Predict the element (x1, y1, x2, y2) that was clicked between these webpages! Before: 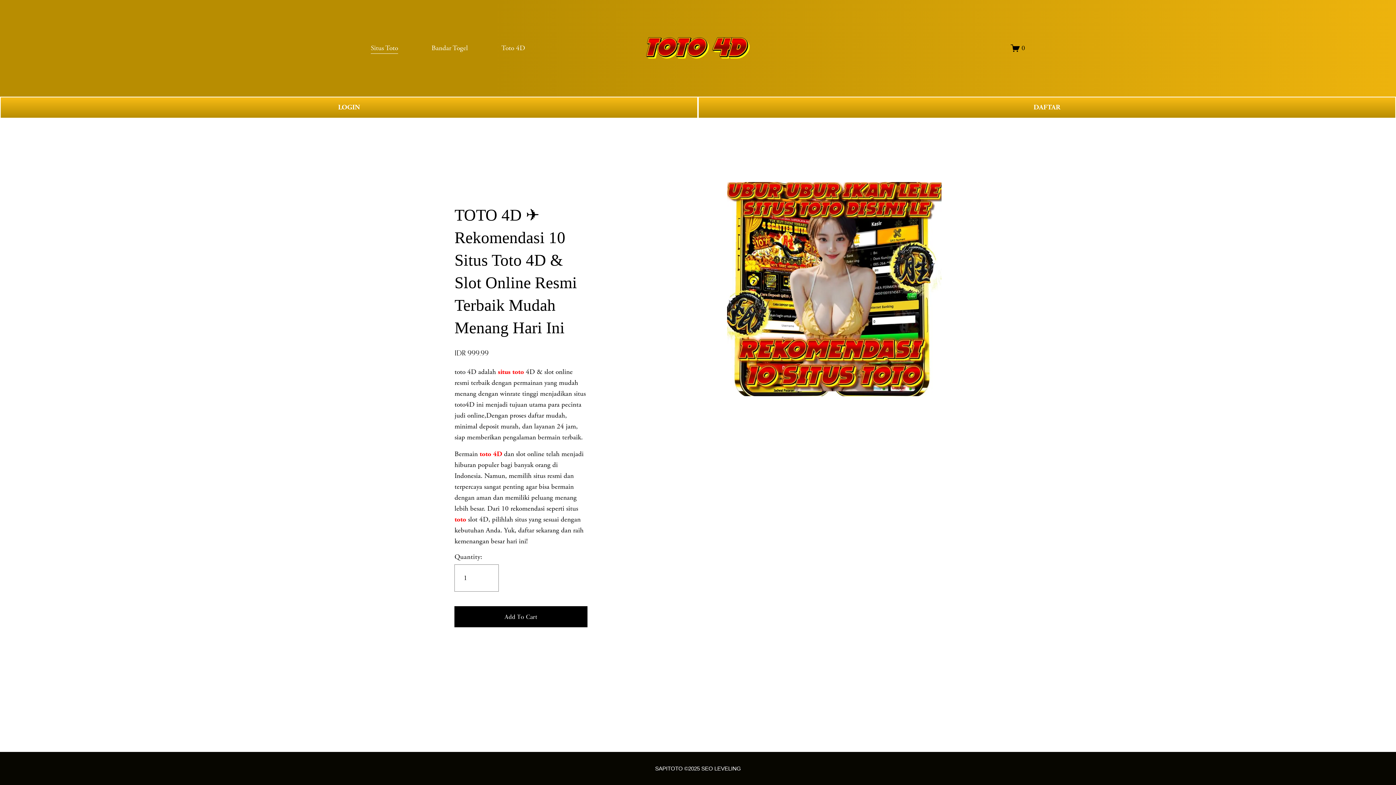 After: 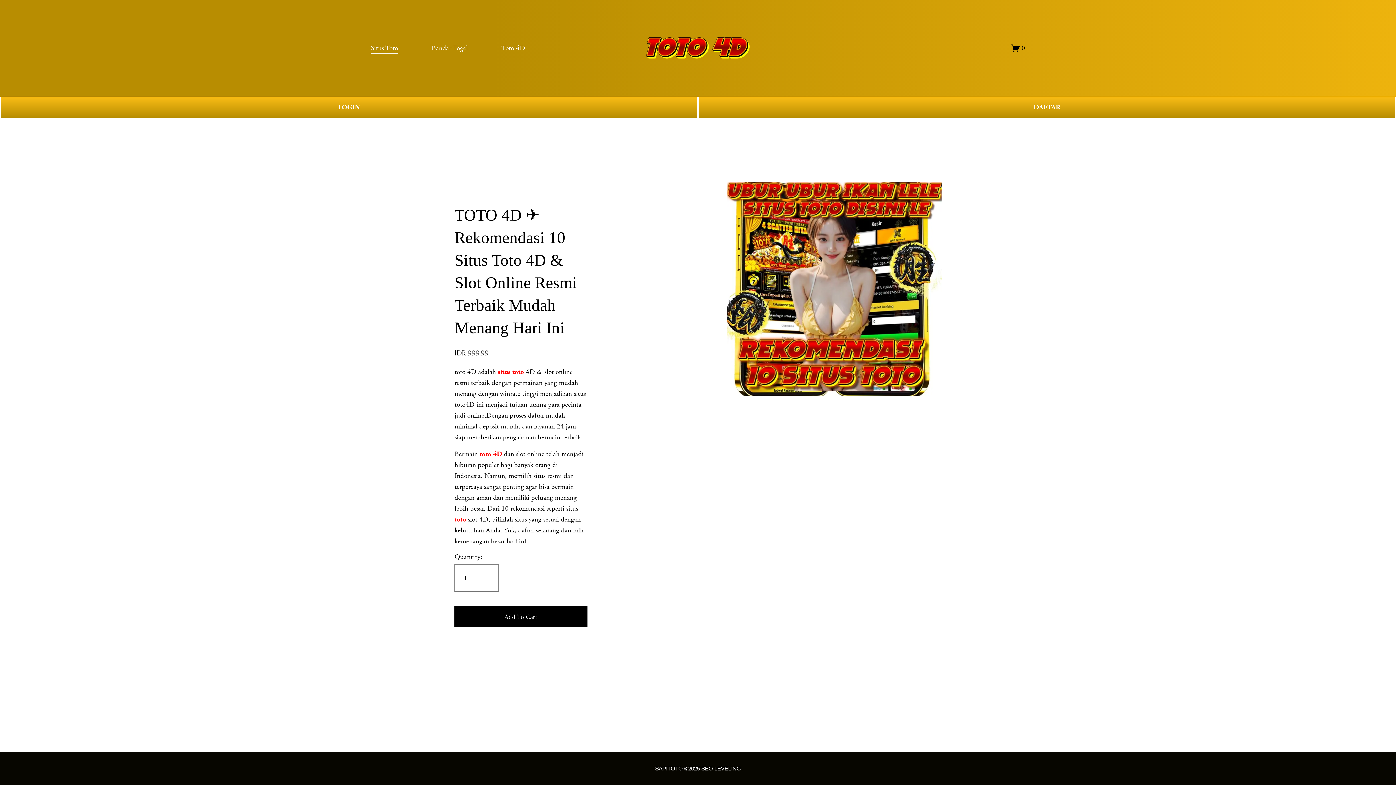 Action: bbox: (611, 27, 786, 68)